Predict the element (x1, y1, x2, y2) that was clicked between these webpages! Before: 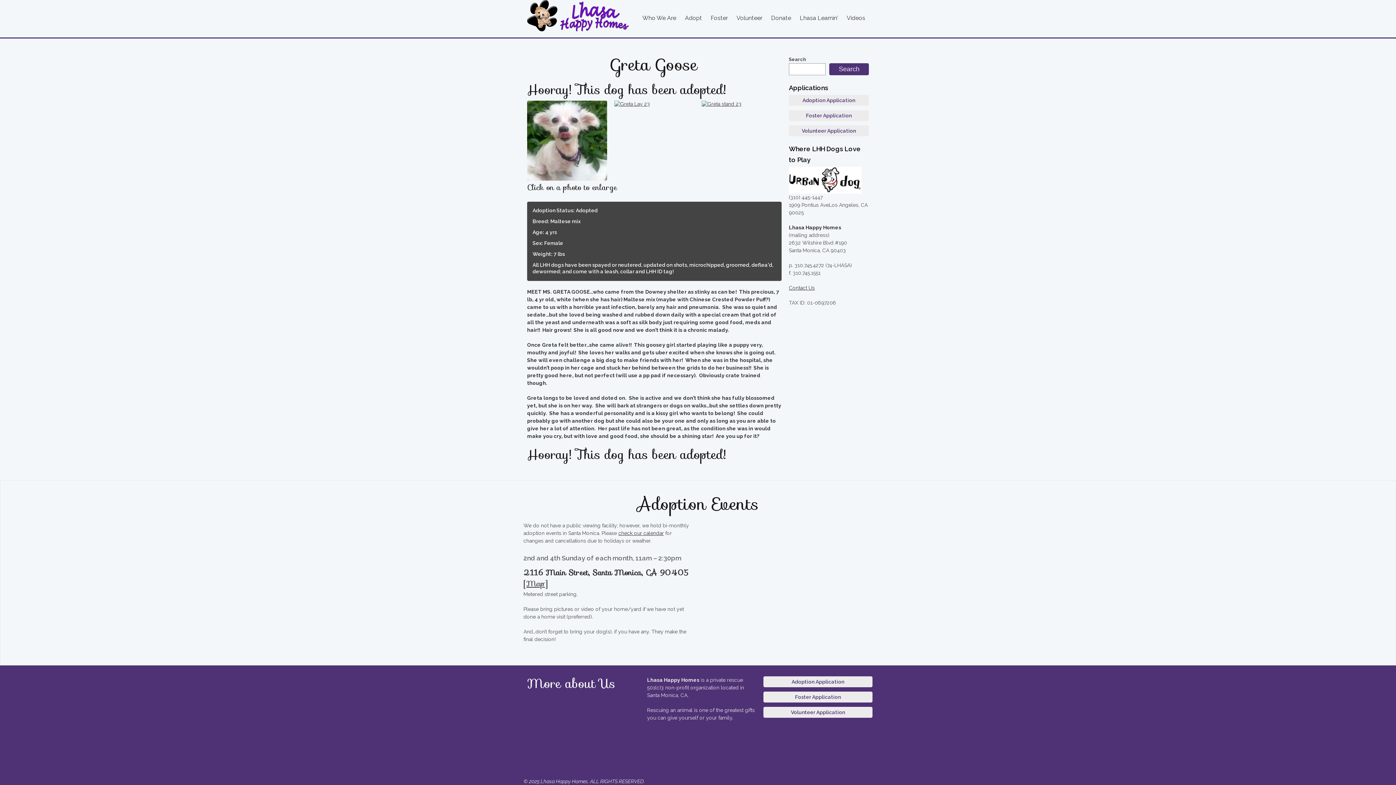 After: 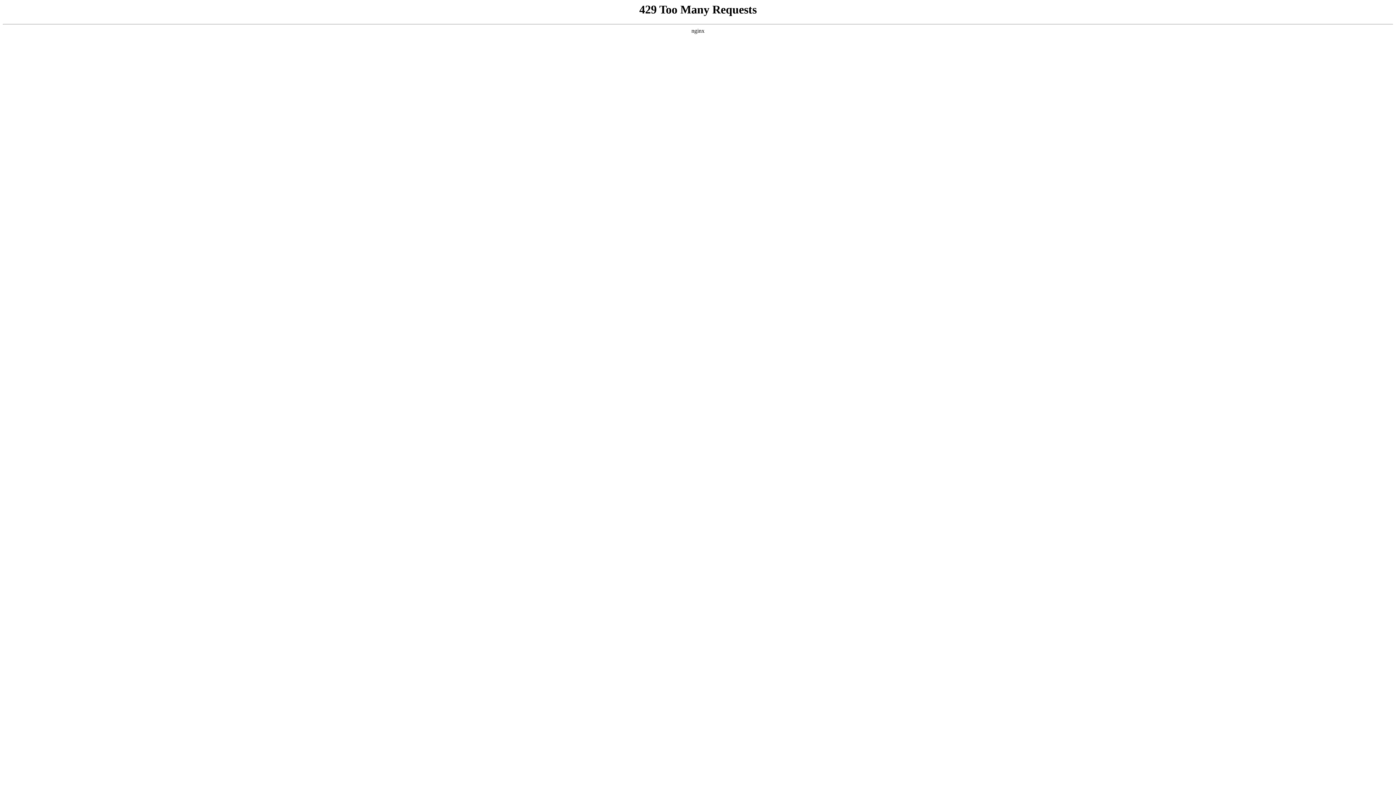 Action: label: Contact Us bbox: (789, 285, 814, 290)